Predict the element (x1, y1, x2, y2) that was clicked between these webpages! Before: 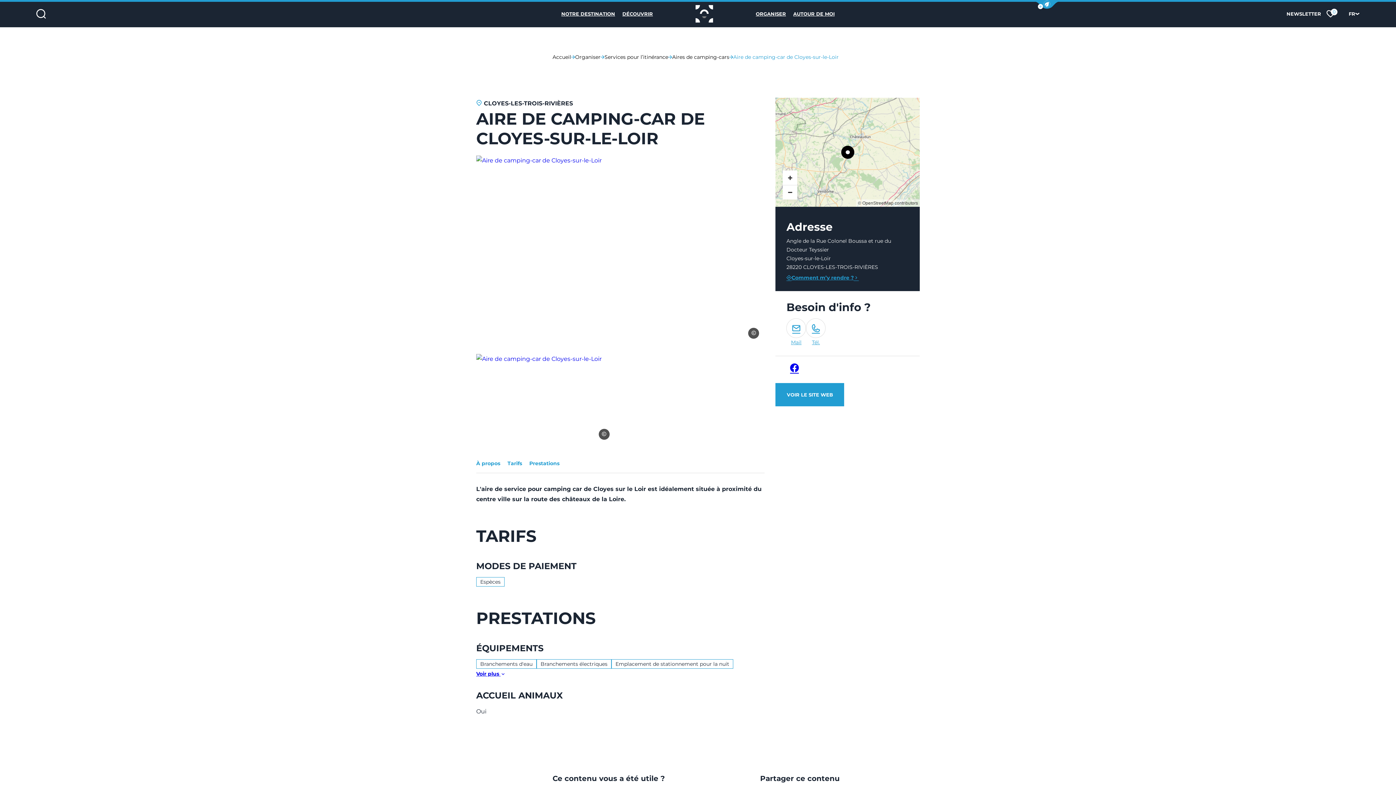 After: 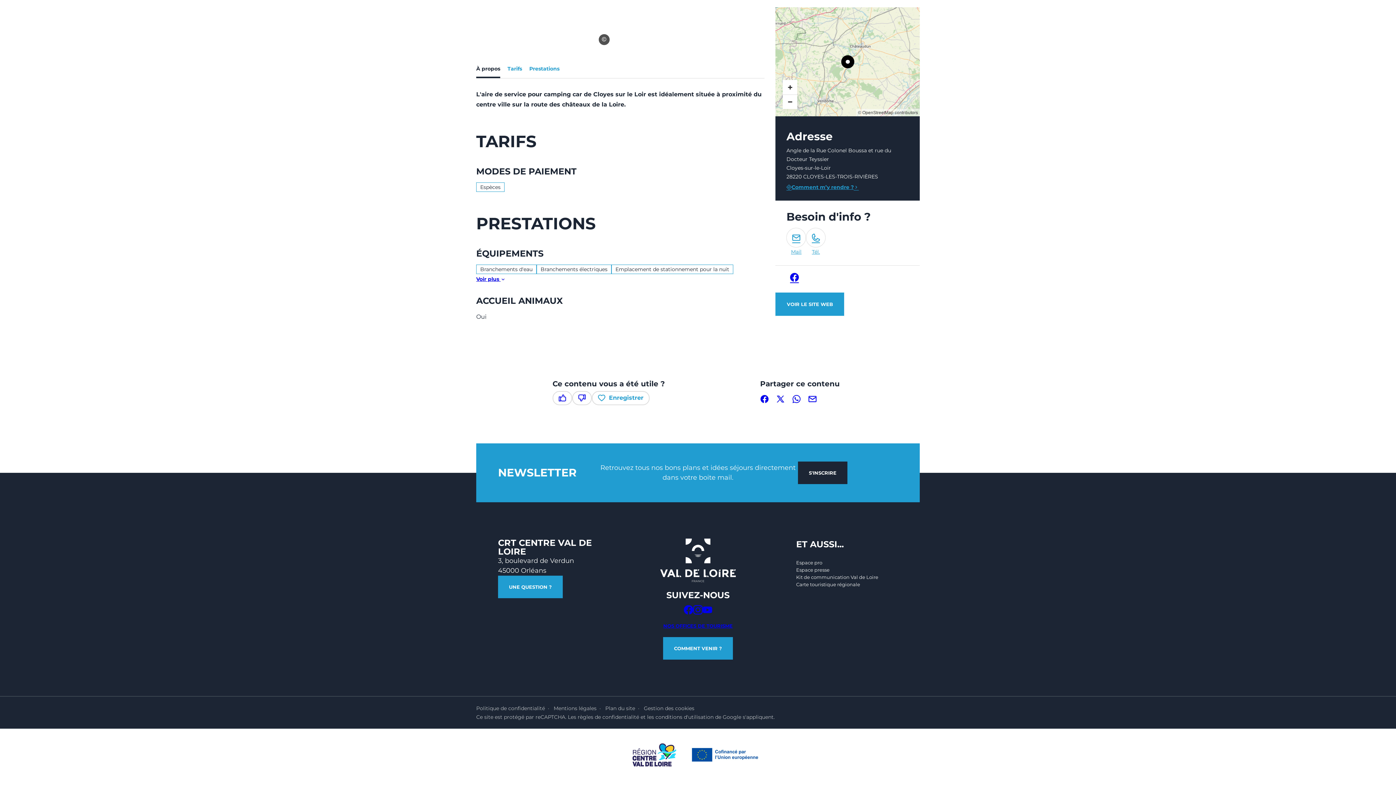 Action: bbox: (476, 455, 500, 471) label: À propos